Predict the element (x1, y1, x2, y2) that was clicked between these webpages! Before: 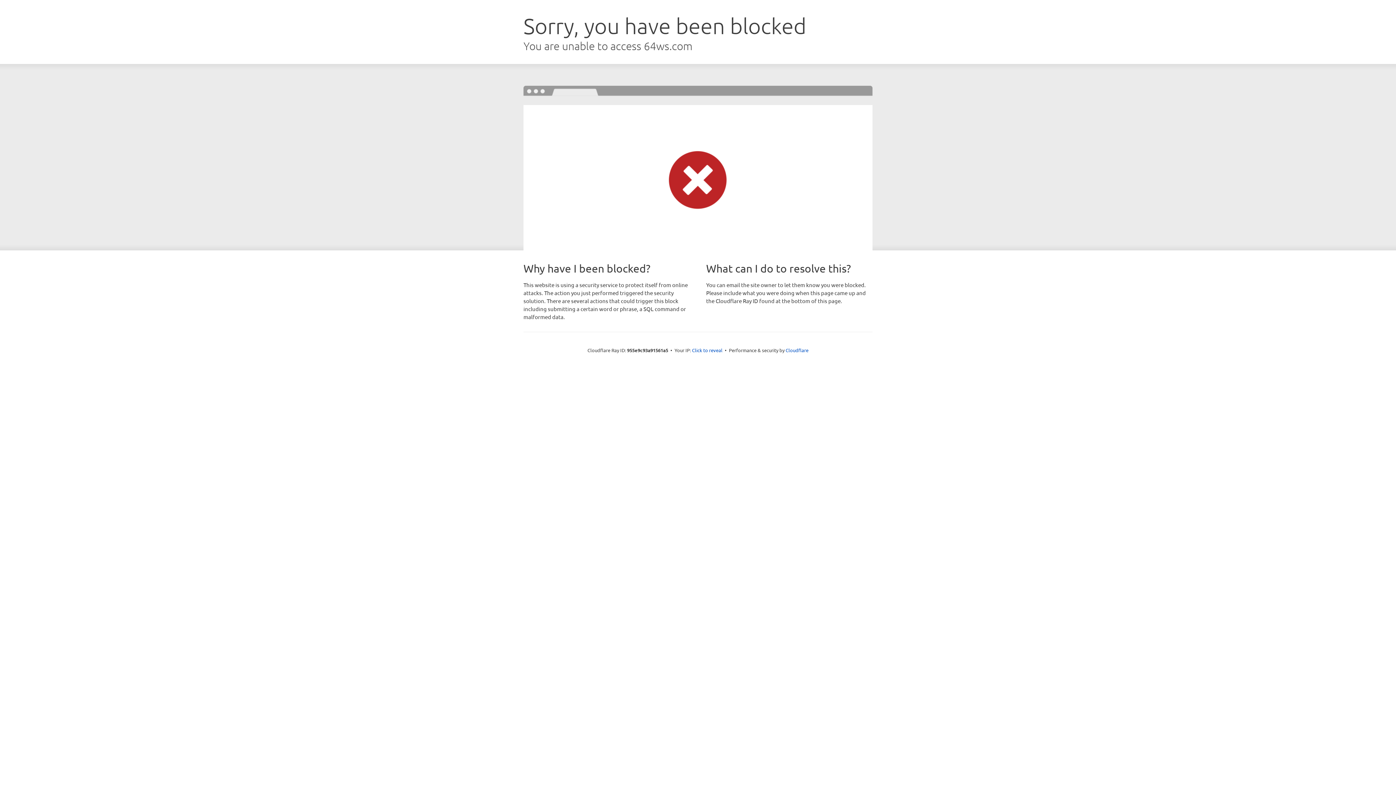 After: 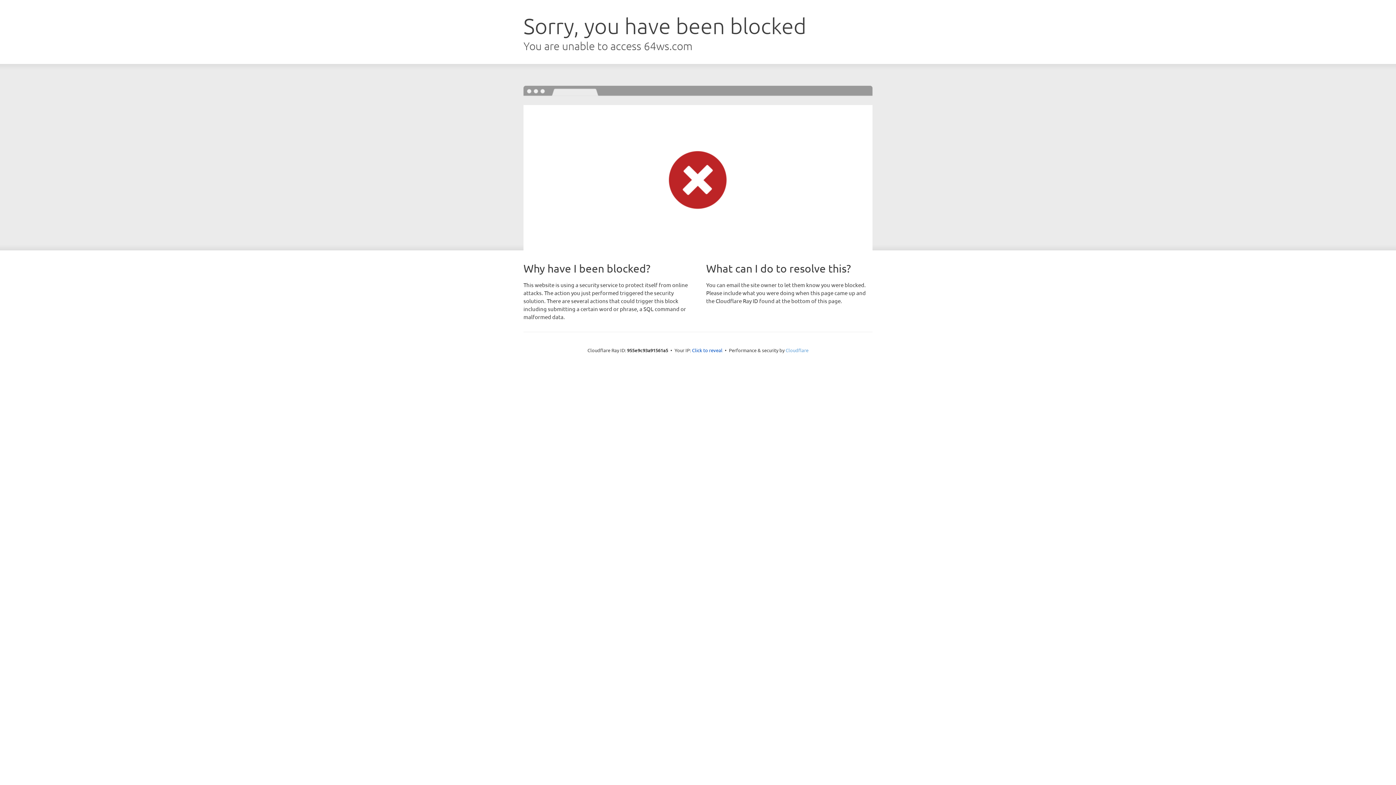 Action: label: Cloudflare bbox: (785, 347, 808, 353)